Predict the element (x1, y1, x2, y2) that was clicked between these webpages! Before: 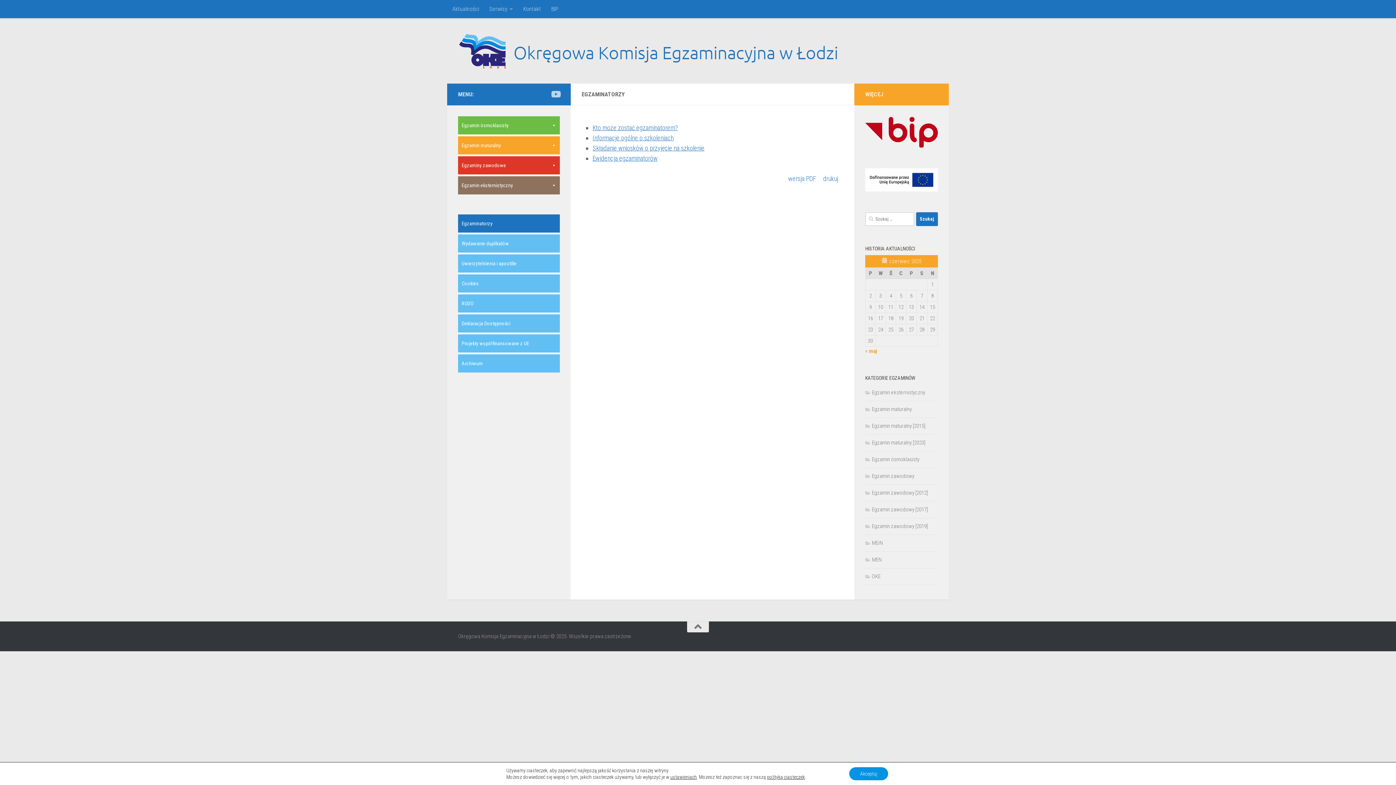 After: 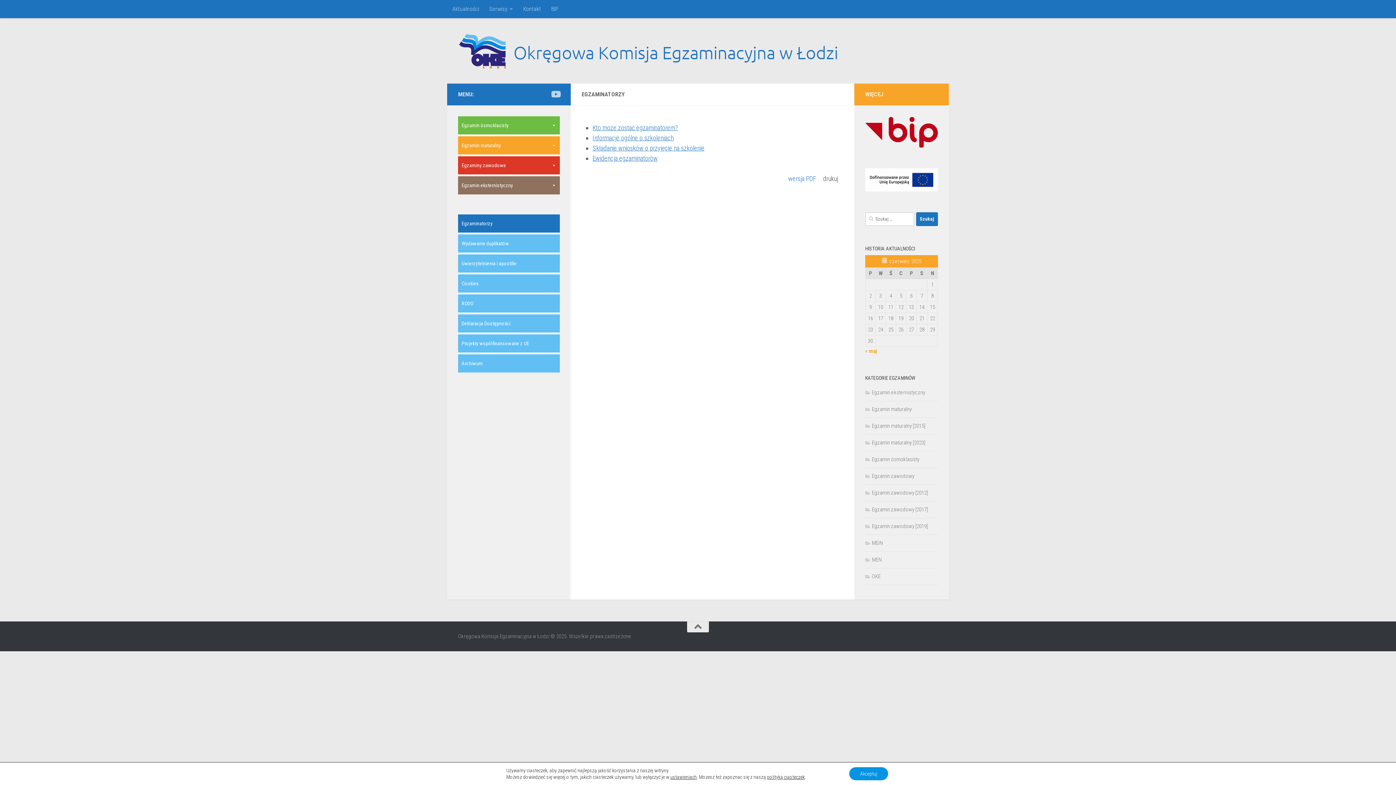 Action: label: drukuj bbox: (819, 171, 841, 185)